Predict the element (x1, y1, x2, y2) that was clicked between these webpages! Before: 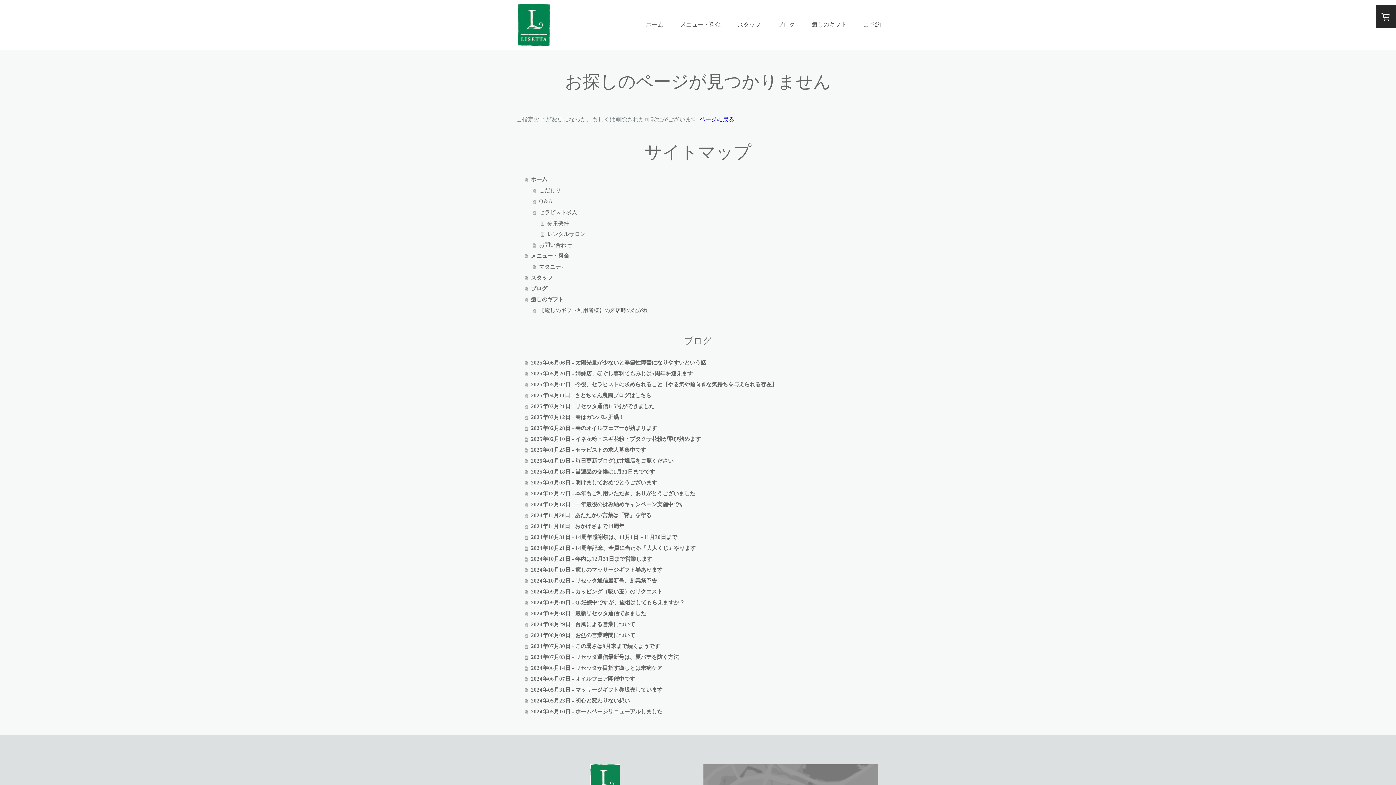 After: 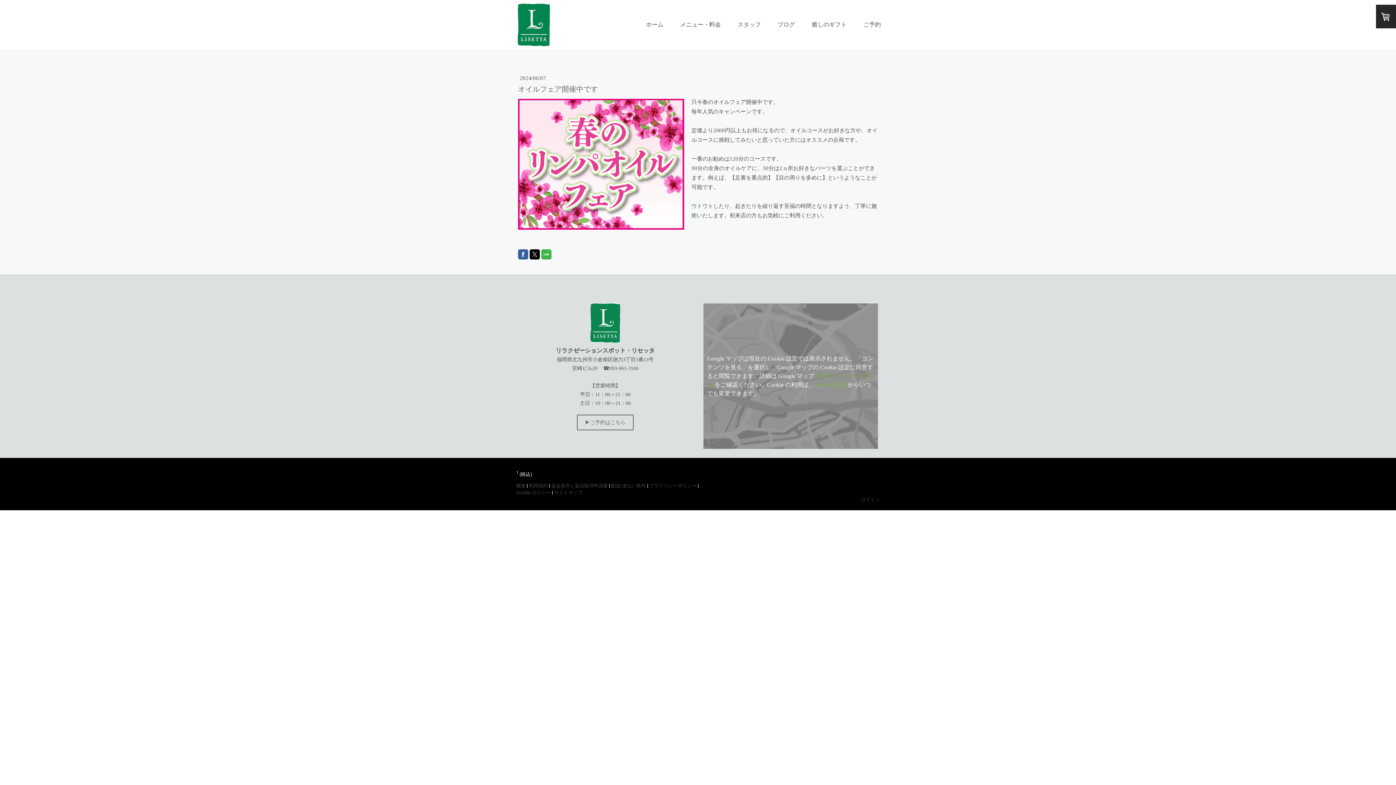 Action: bbox: (524, 673, 880, 684) label: 2024年06月07日 - オイルフェア開催中です